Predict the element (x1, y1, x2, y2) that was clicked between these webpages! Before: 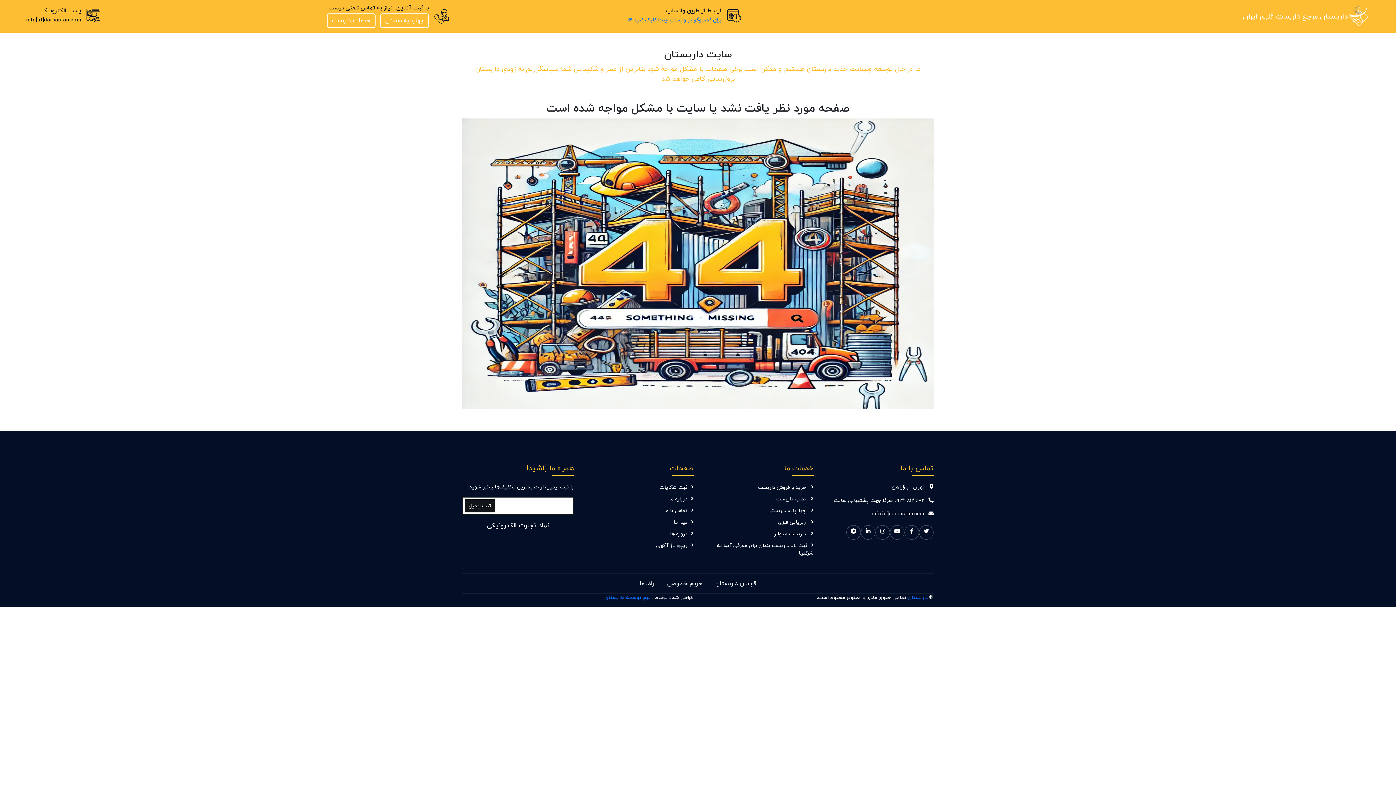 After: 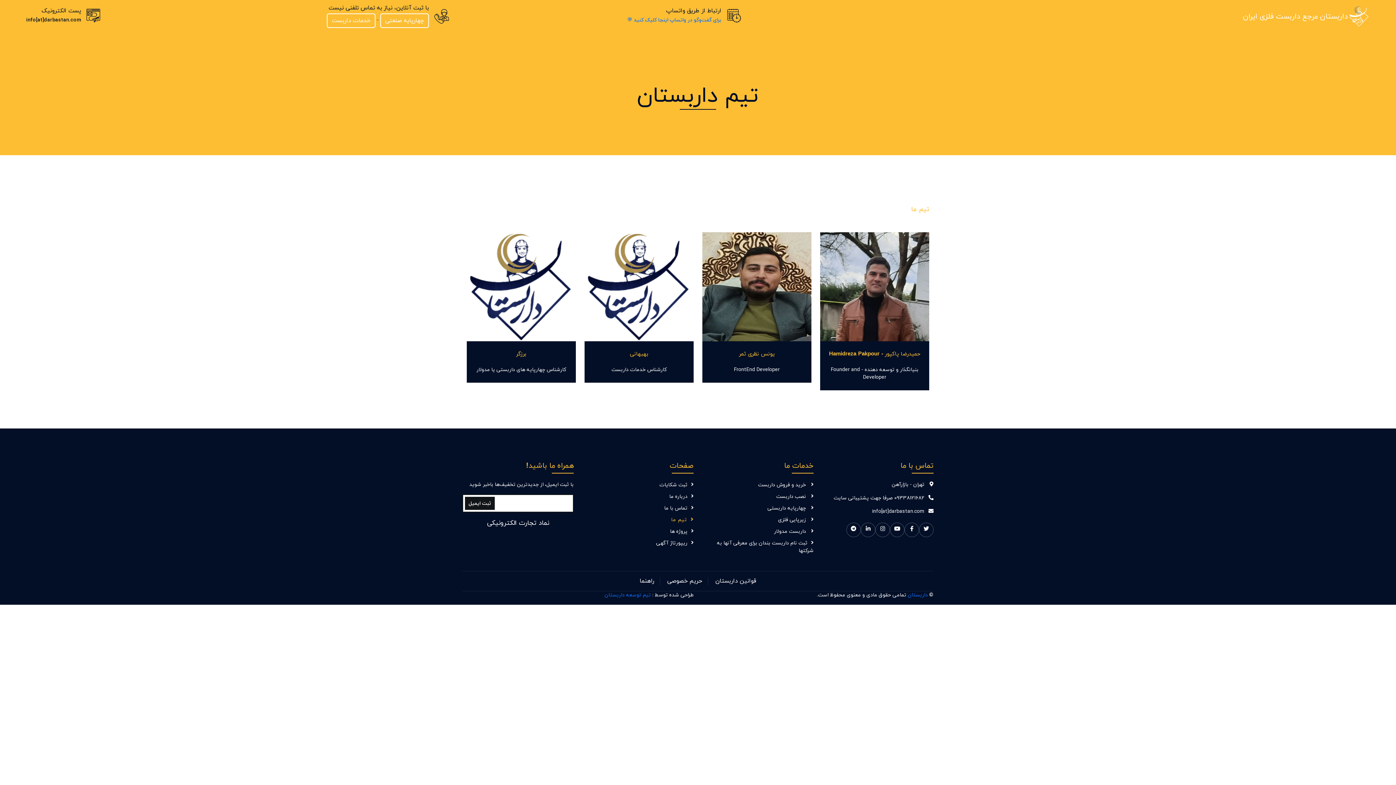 Action: label: تیم ما bbox: (582, 518, 693, 526)